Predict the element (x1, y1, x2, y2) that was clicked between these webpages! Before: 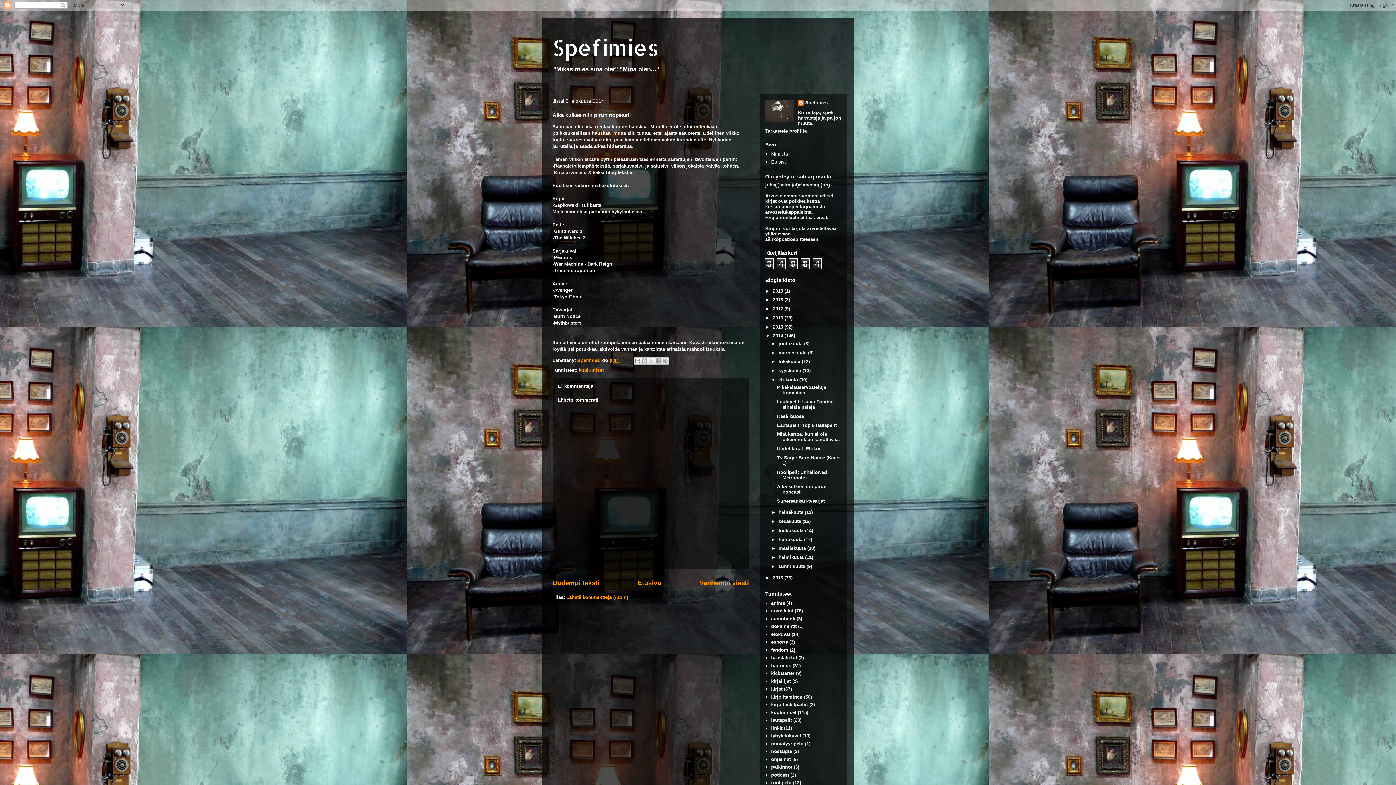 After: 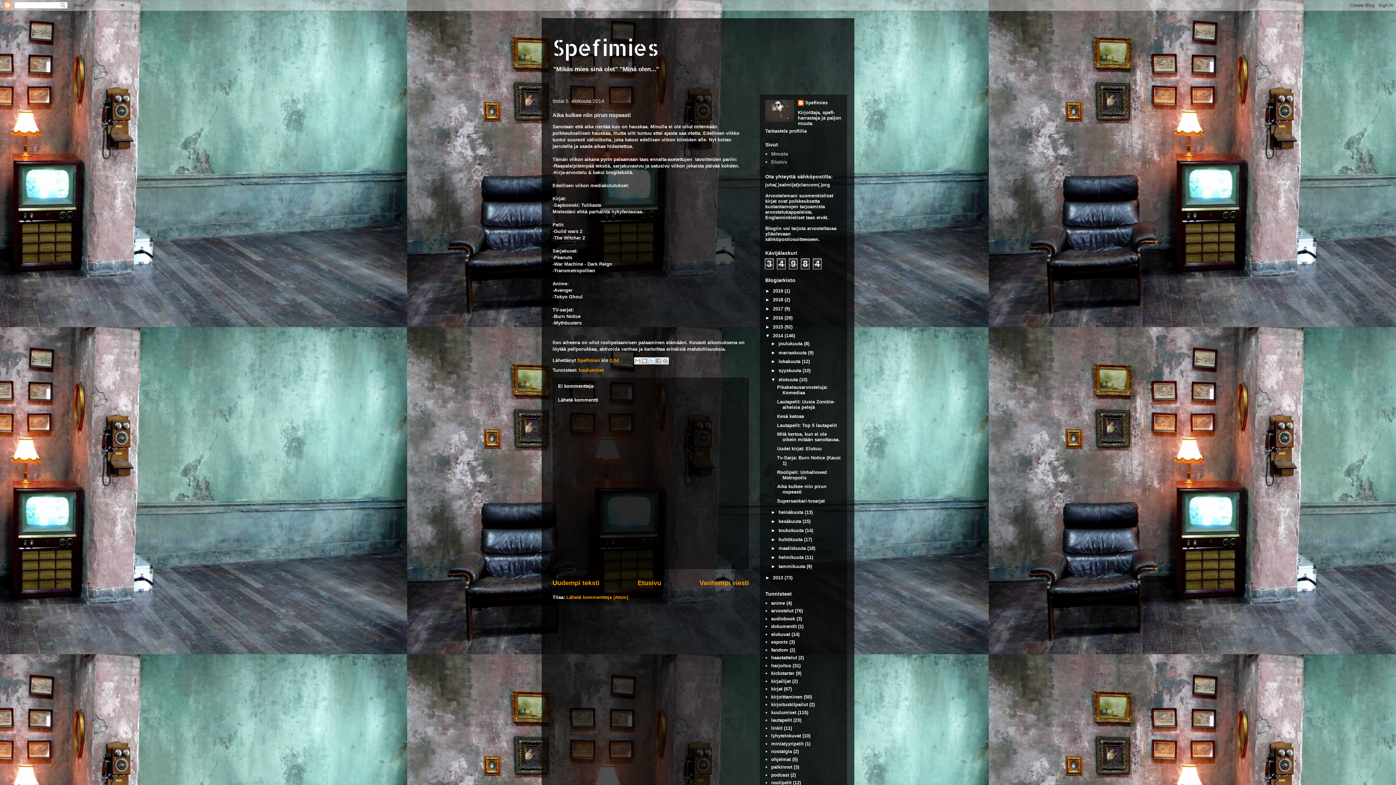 Action: label: Jaa X:ssä bbox: (648, 357, 655, 364)